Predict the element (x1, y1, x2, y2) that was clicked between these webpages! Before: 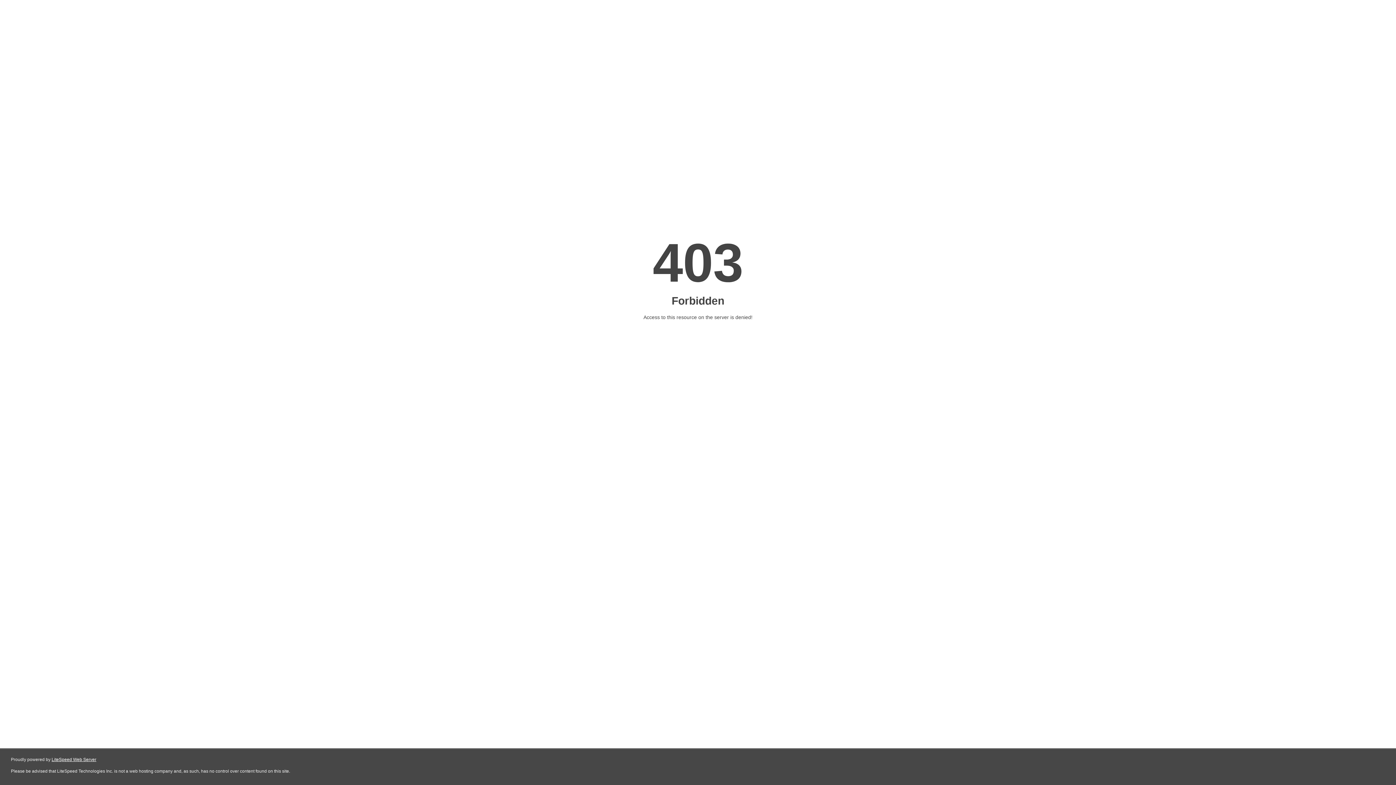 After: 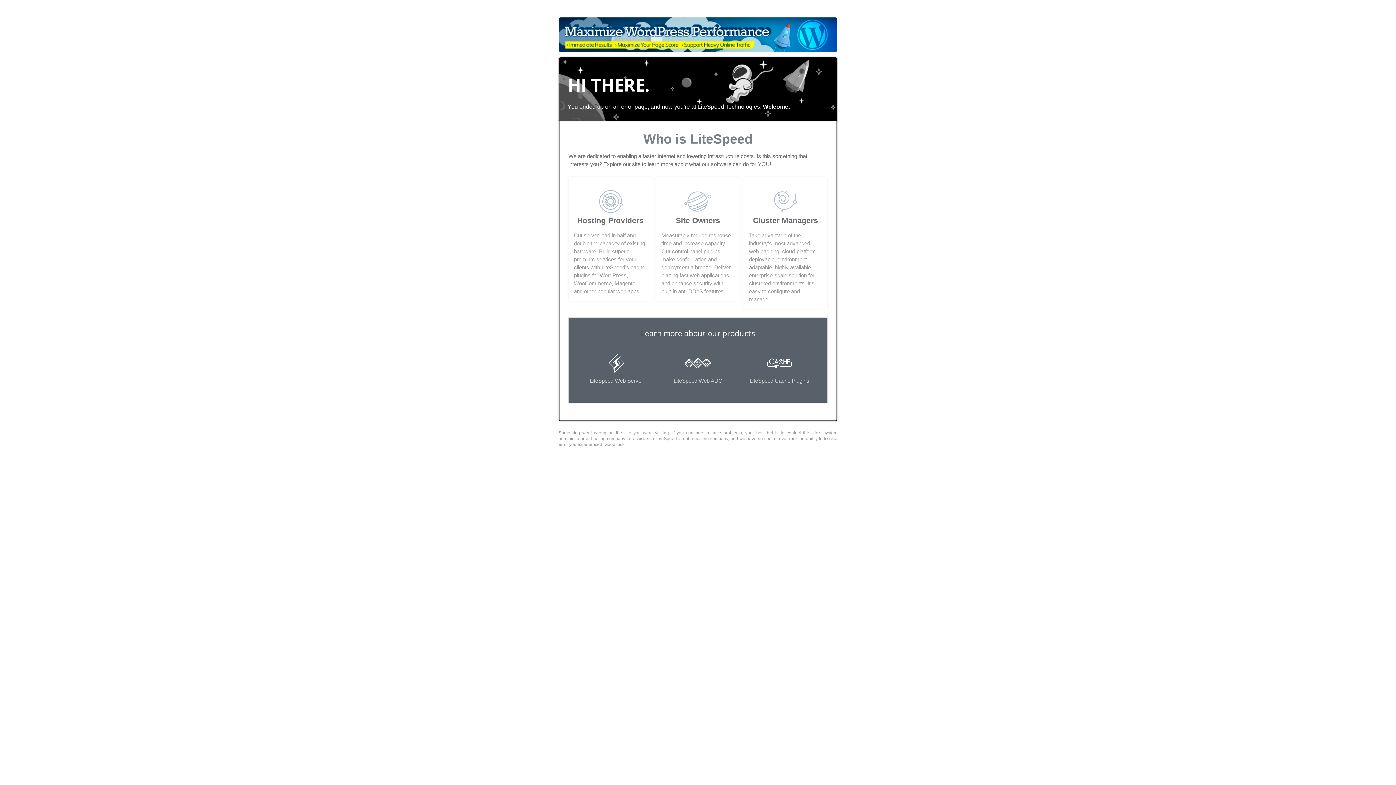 Action: bbox: (51, 757, 96, 762) label: LiteSpeed Web Server